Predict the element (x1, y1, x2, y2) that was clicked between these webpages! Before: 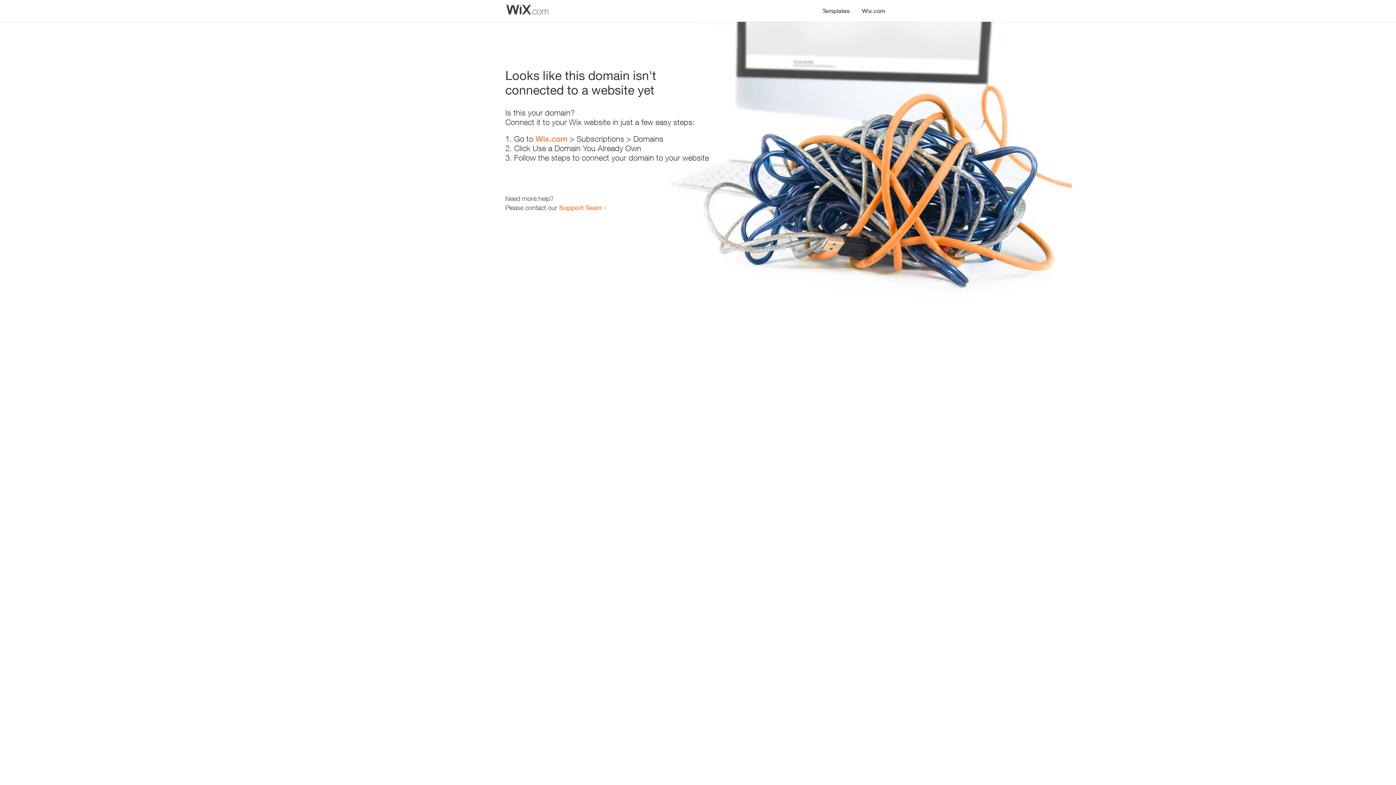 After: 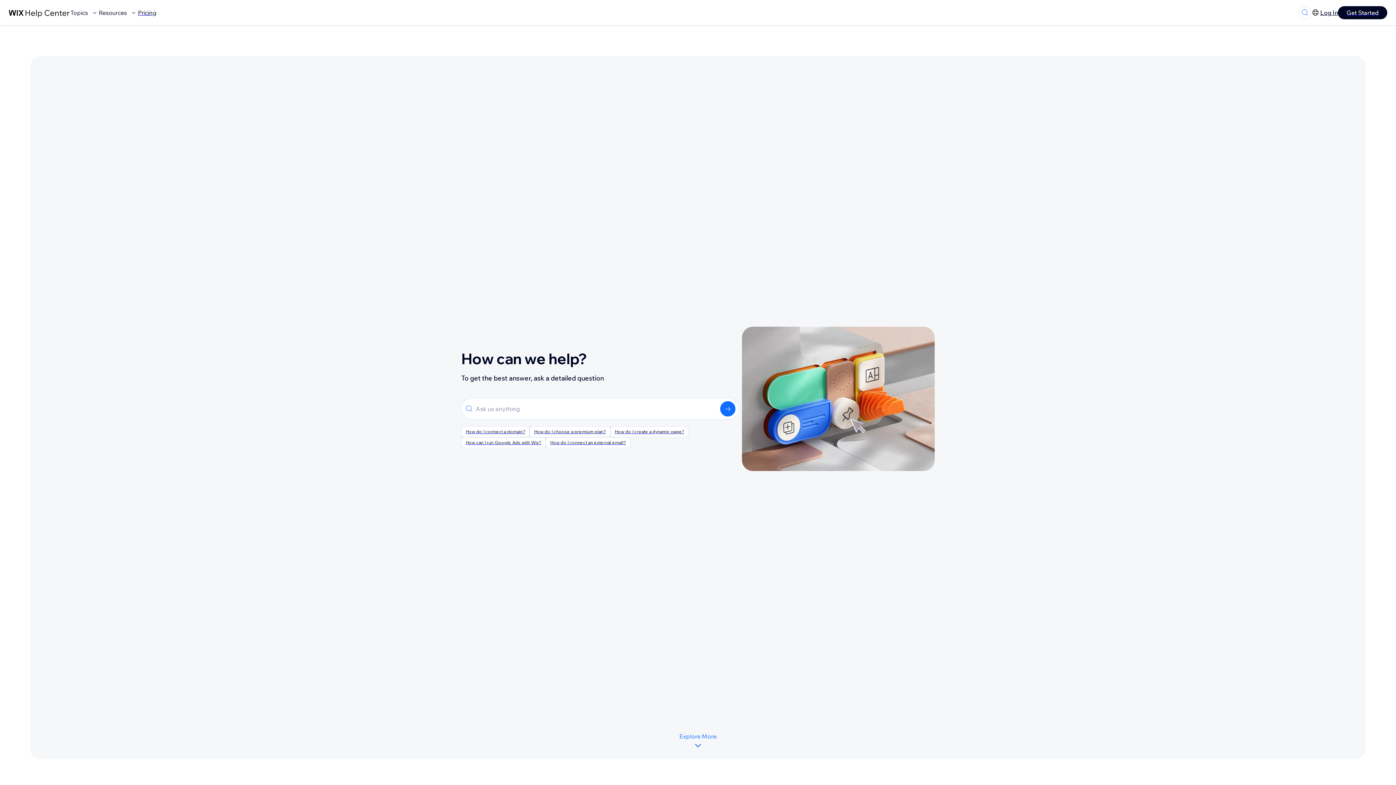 Action: label: Support Team bbox: (559, 203, 601, 211)